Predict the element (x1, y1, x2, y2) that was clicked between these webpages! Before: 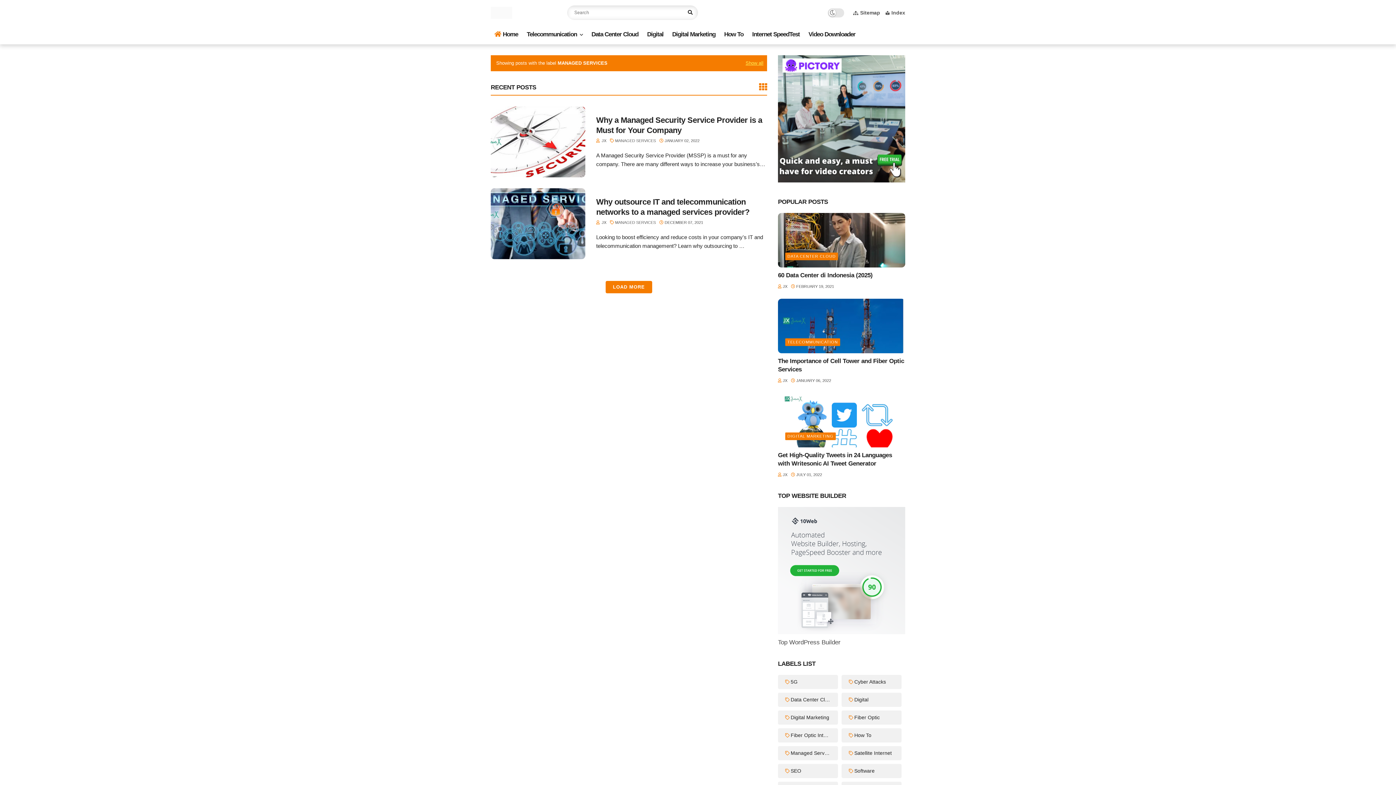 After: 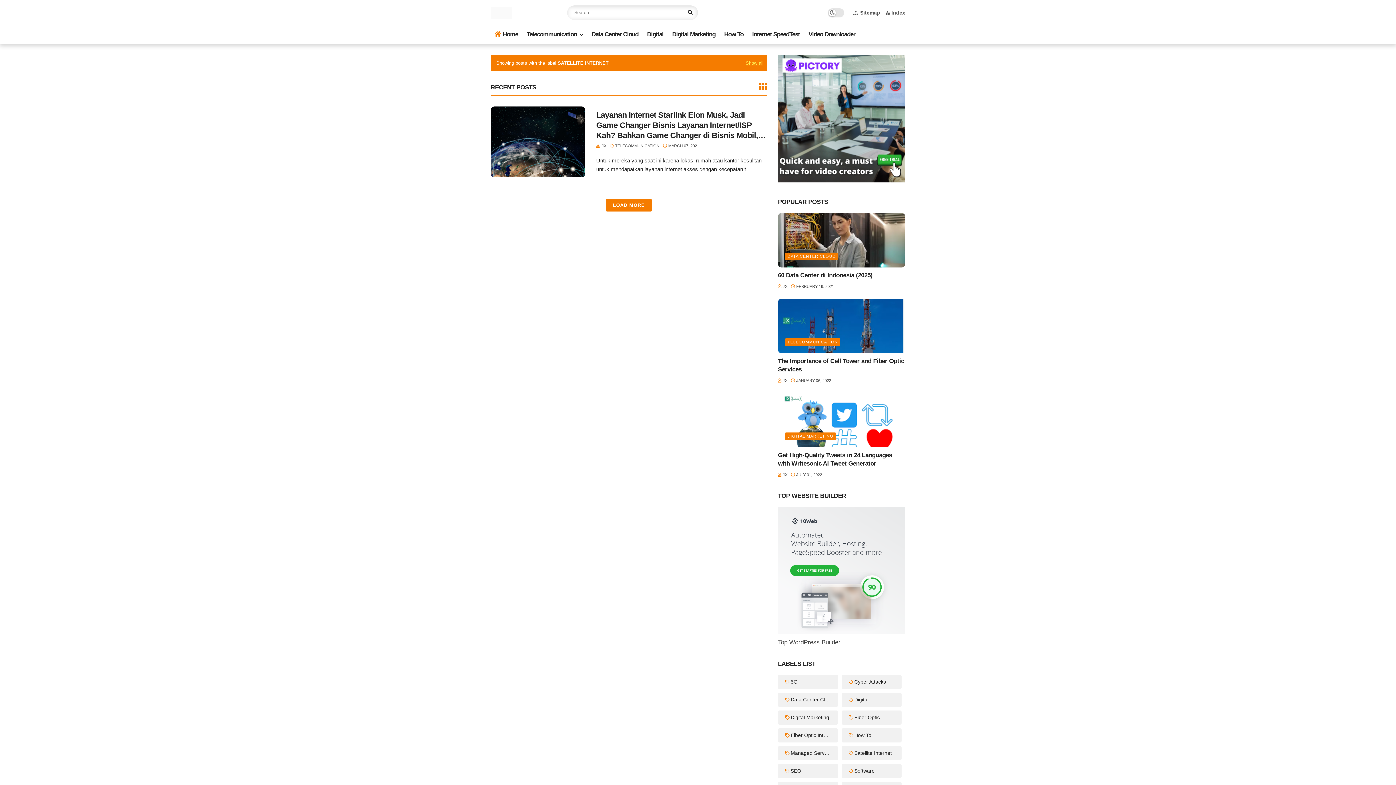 Action: label: Satellite Internet bbox: (841, 746, 901, 760)